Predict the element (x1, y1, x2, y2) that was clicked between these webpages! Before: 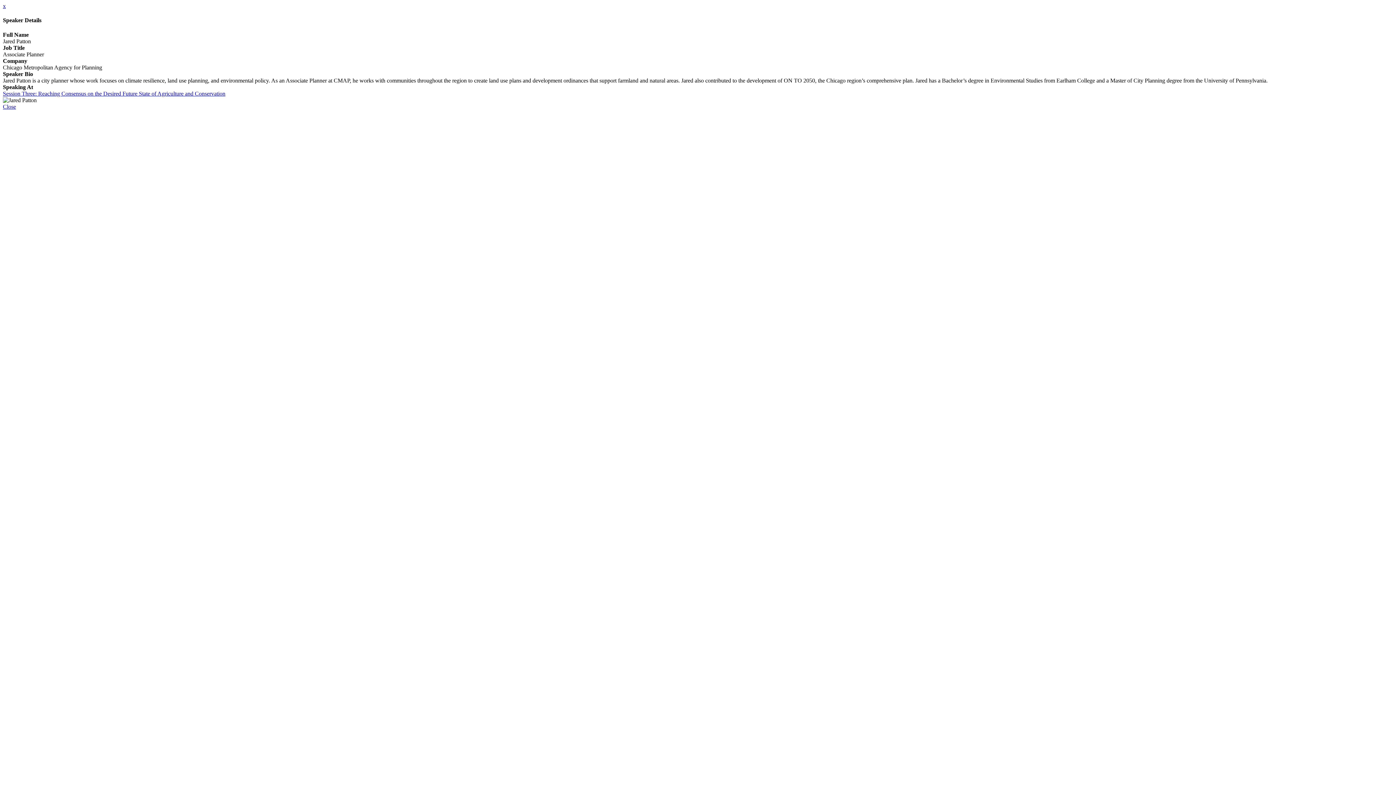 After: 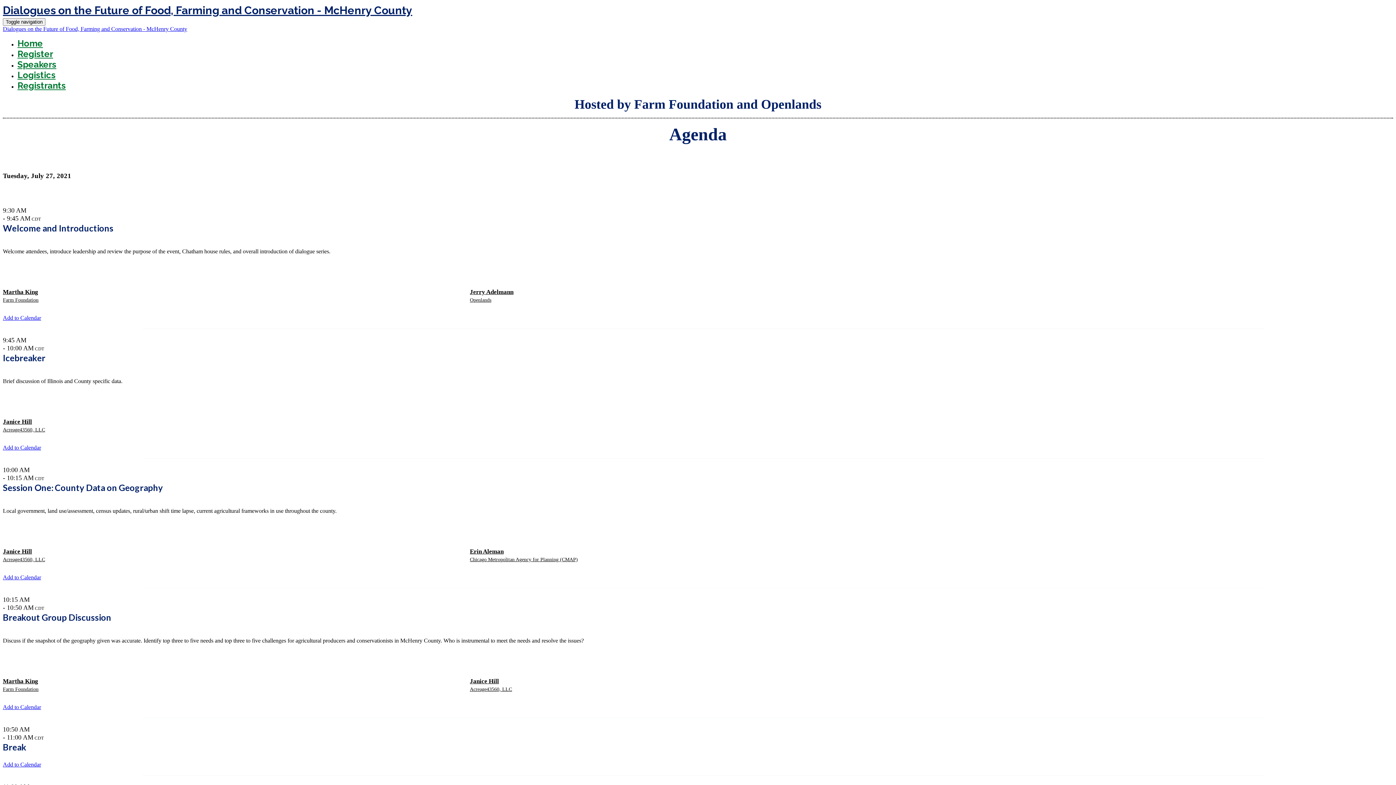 Action: label: x bbox: (2, 2, 5, 9)